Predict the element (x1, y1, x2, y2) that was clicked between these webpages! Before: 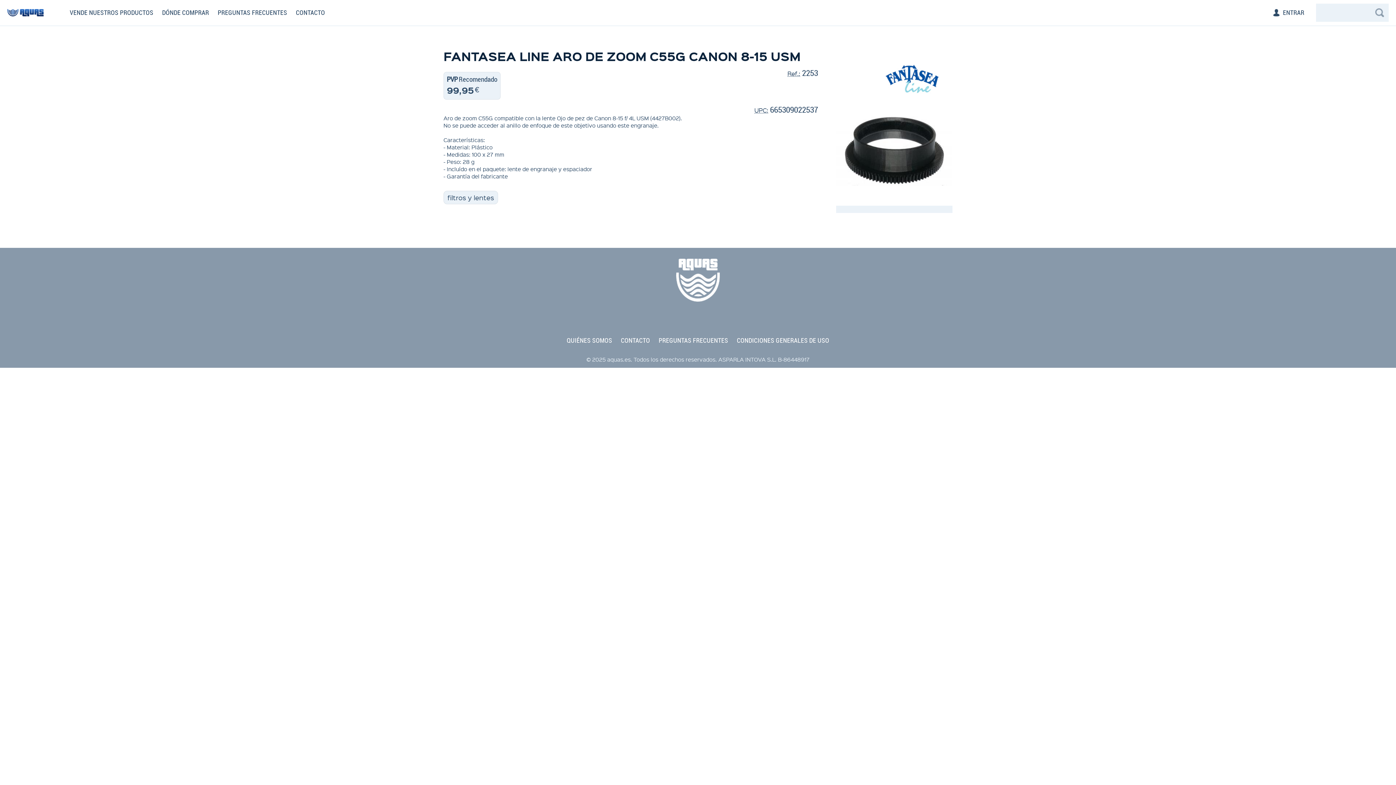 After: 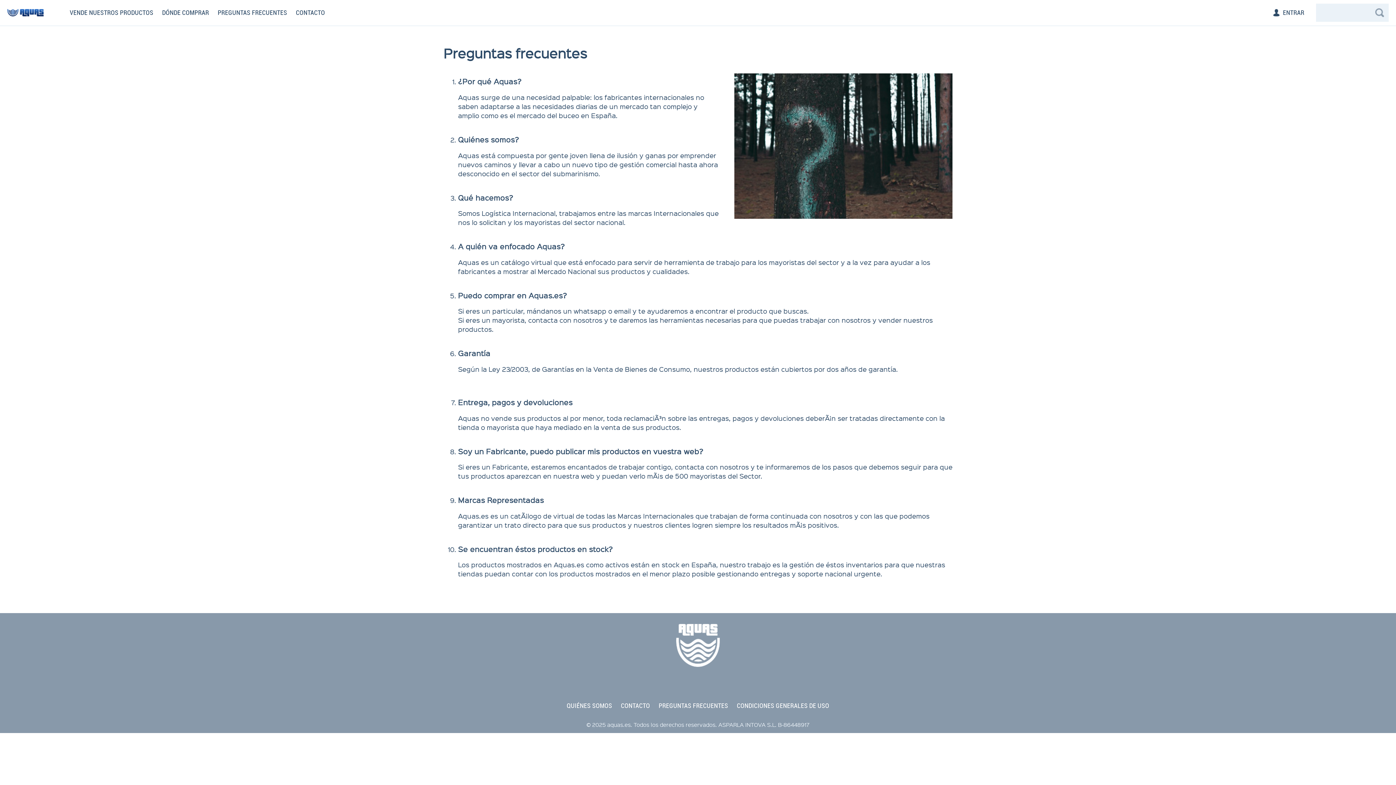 Action: label: PREGUNTAS FRECUENTES bbox: (213, 3, 291, 21)